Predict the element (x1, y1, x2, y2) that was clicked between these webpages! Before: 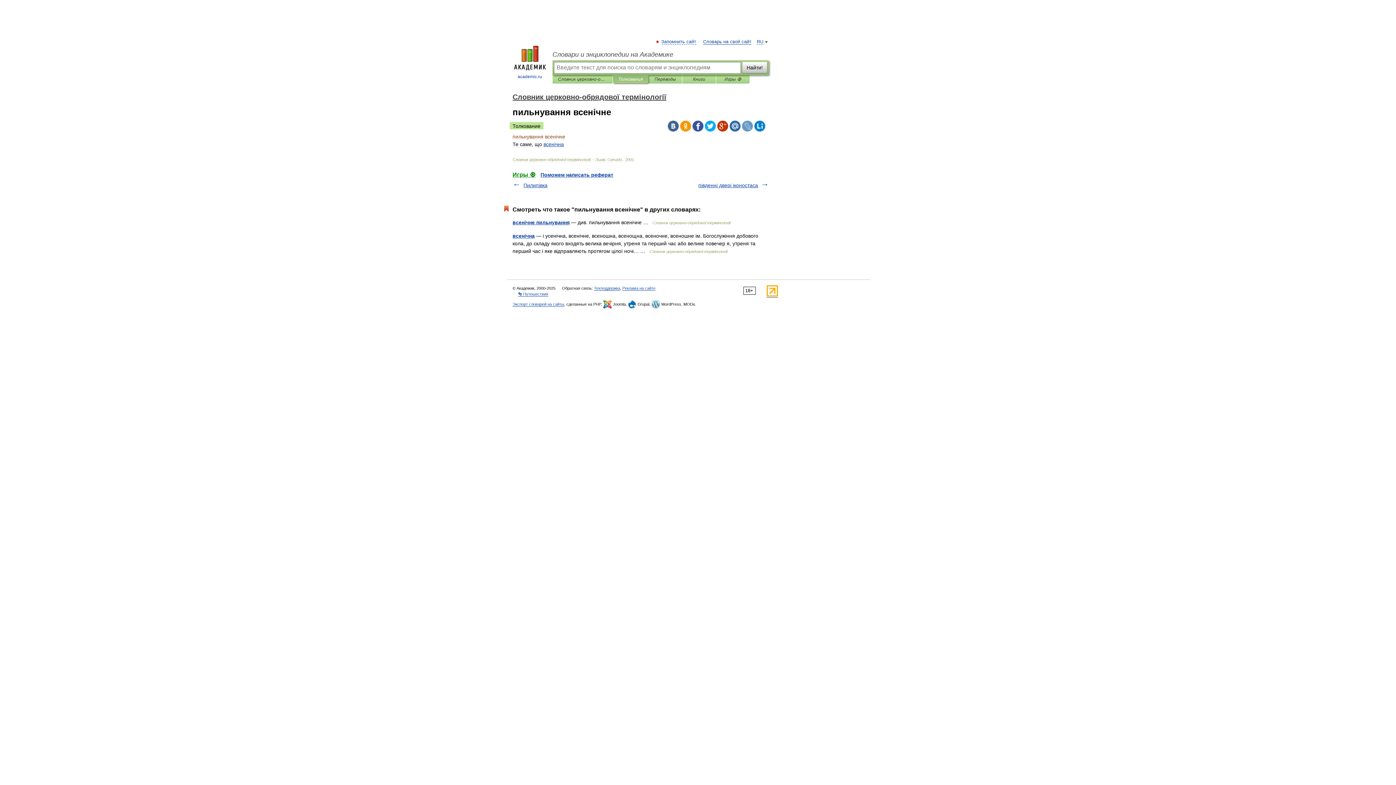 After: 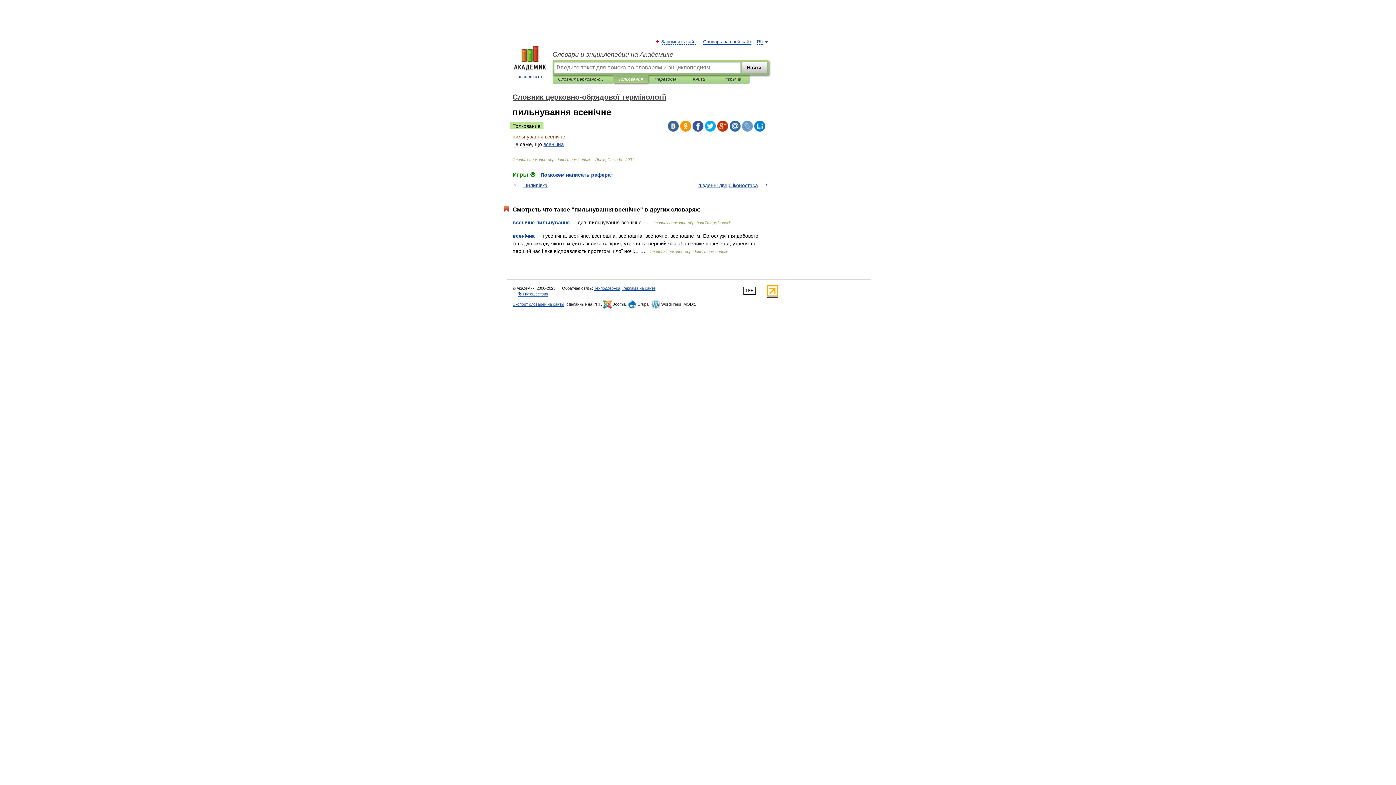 Action: bbox: (668, 120, 678, 131)